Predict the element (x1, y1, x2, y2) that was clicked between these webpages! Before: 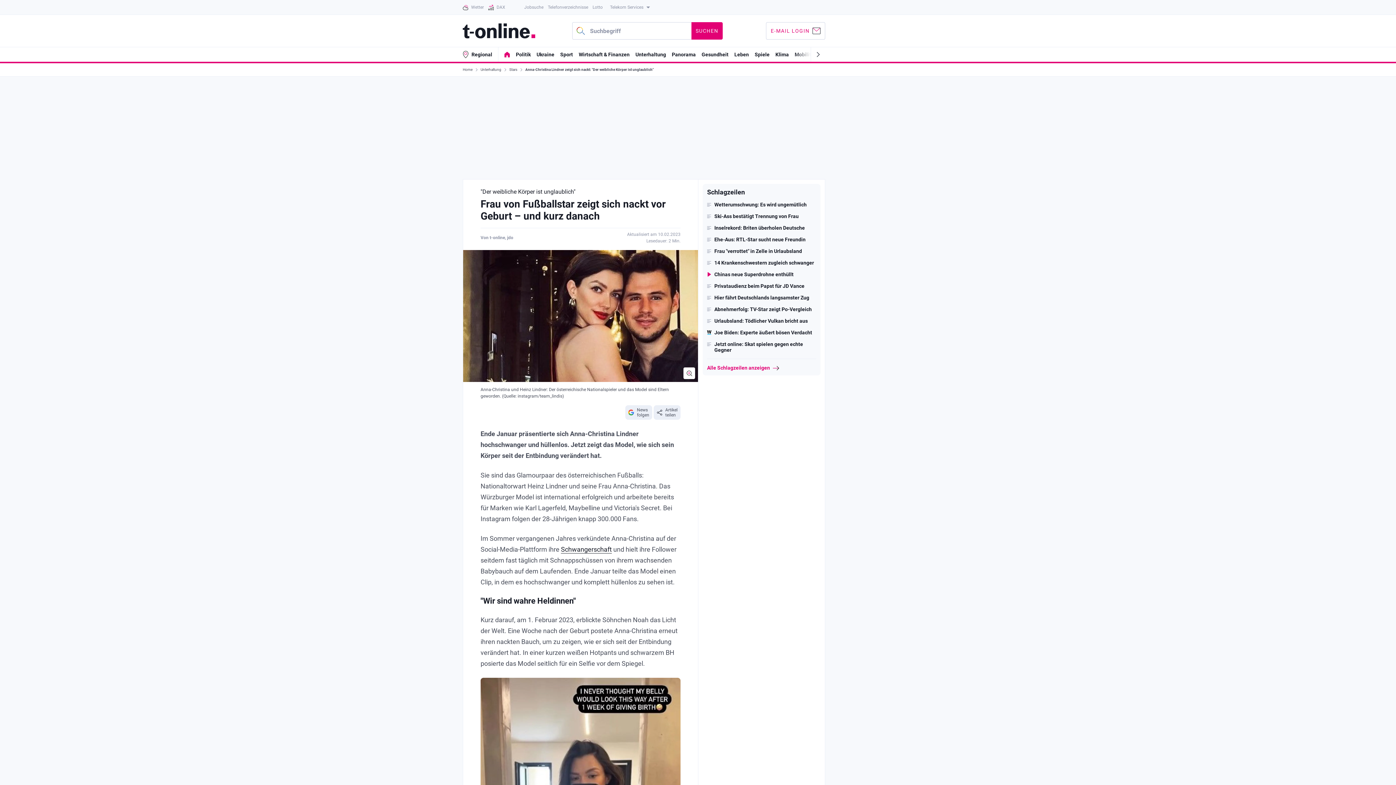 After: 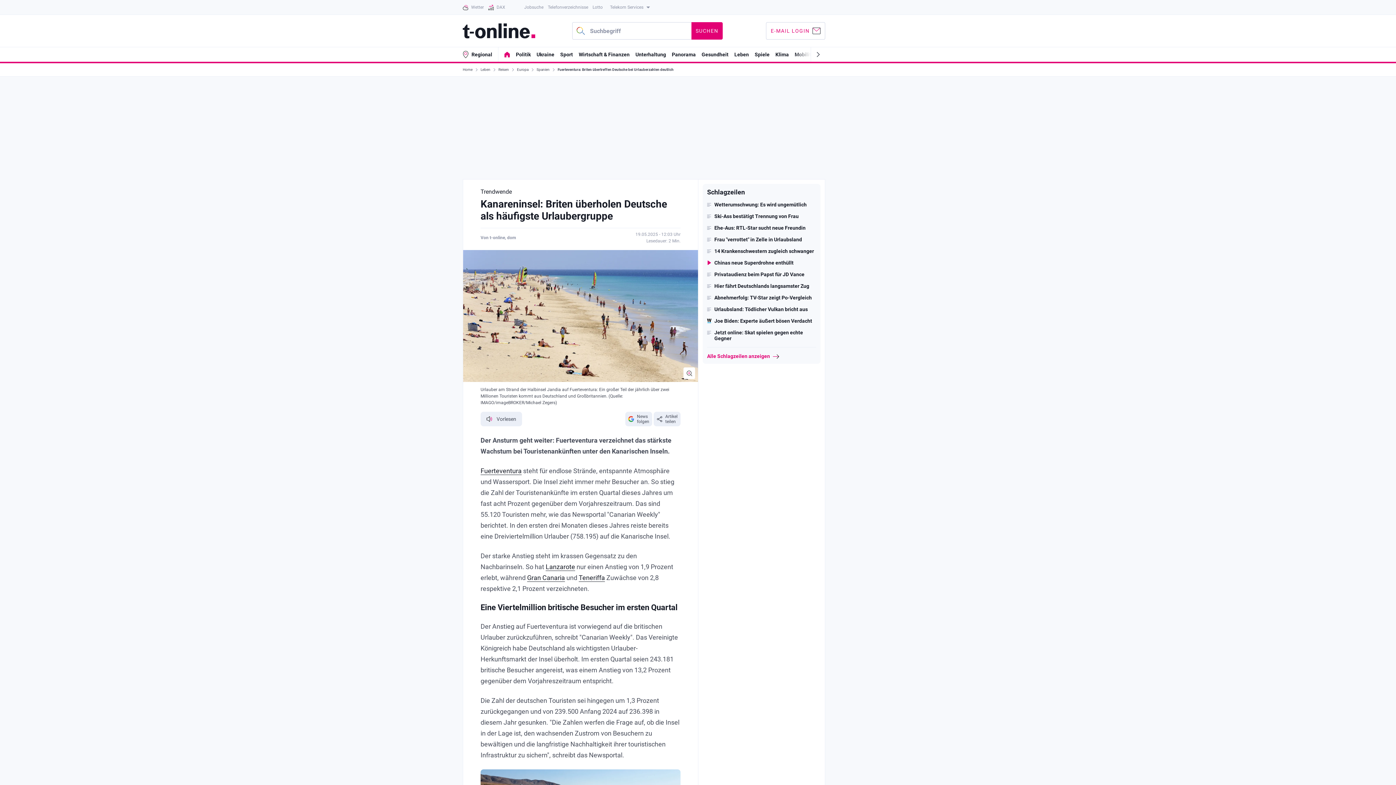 Action: bbox: (707, 225, 816, 230) label: Inselrekord: Briten überholen Deutsche